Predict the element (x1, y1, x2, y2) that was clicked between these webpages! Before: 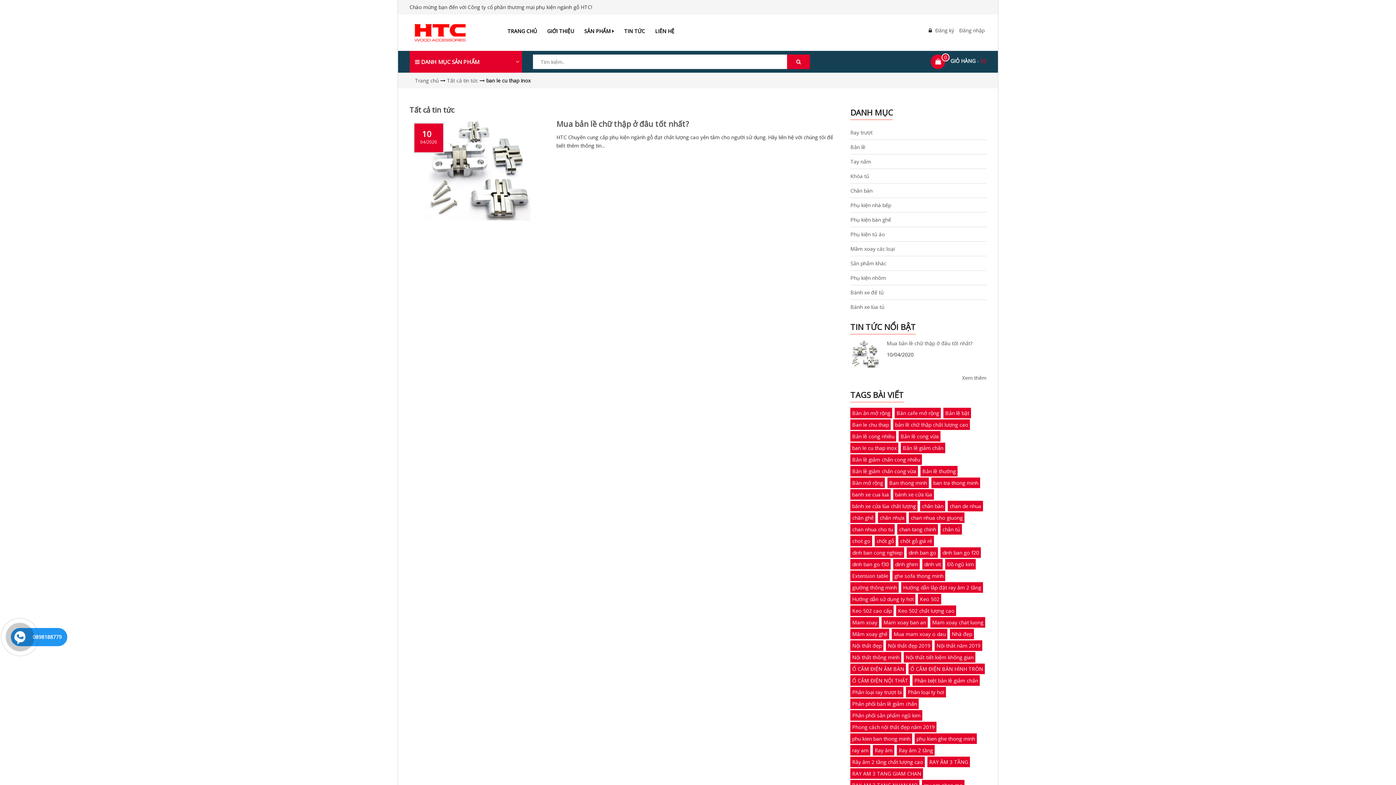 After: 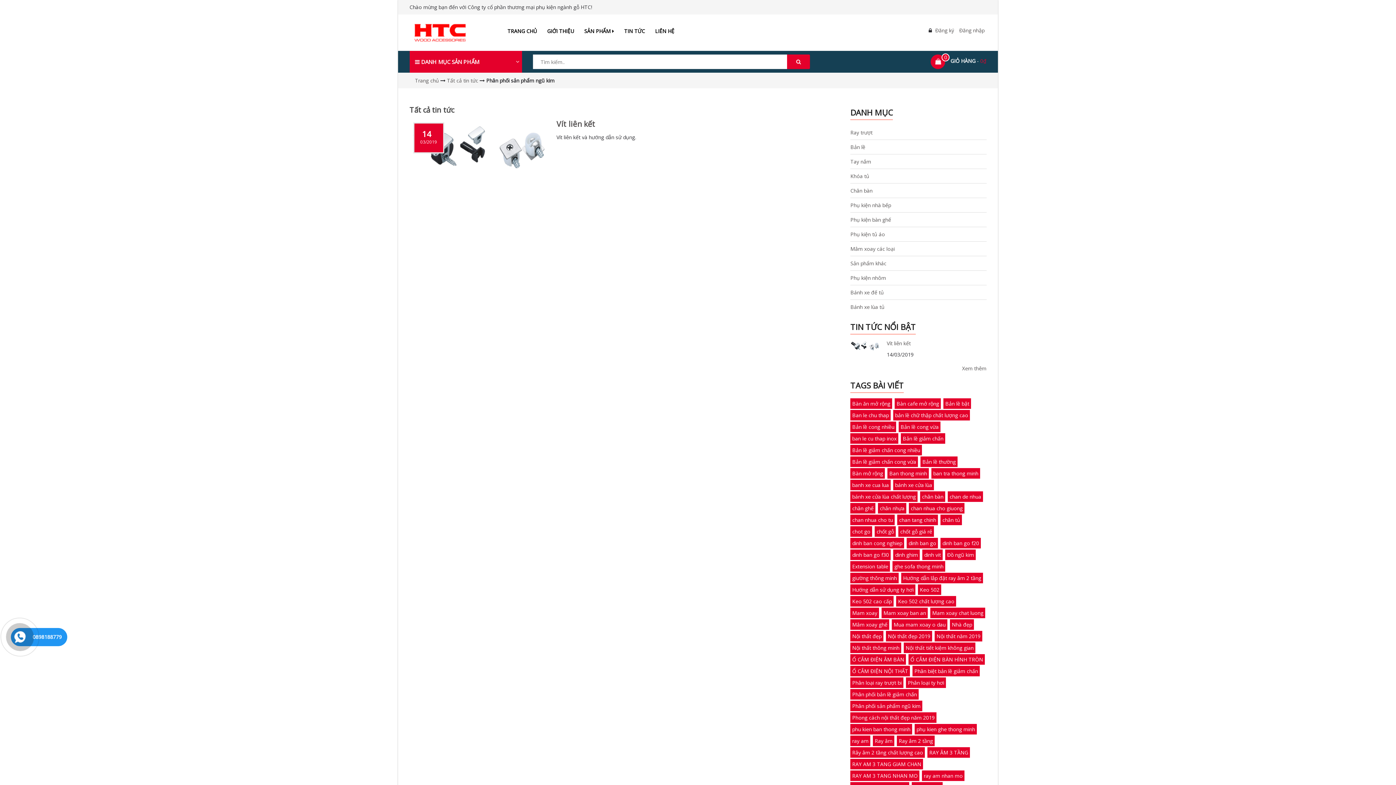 Action: label: Phân phối sản phẩm ngũ kim bbox: (850, 710, 922, 720)